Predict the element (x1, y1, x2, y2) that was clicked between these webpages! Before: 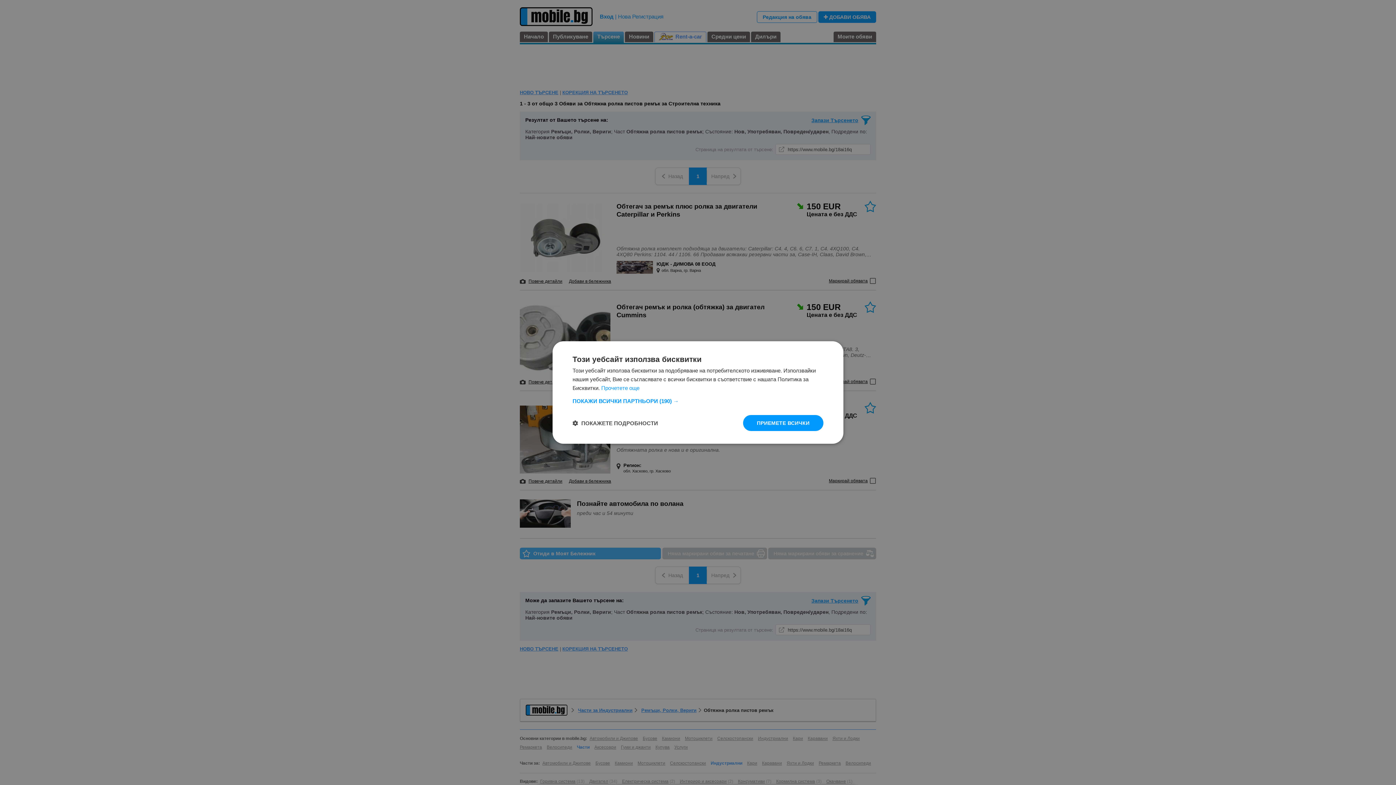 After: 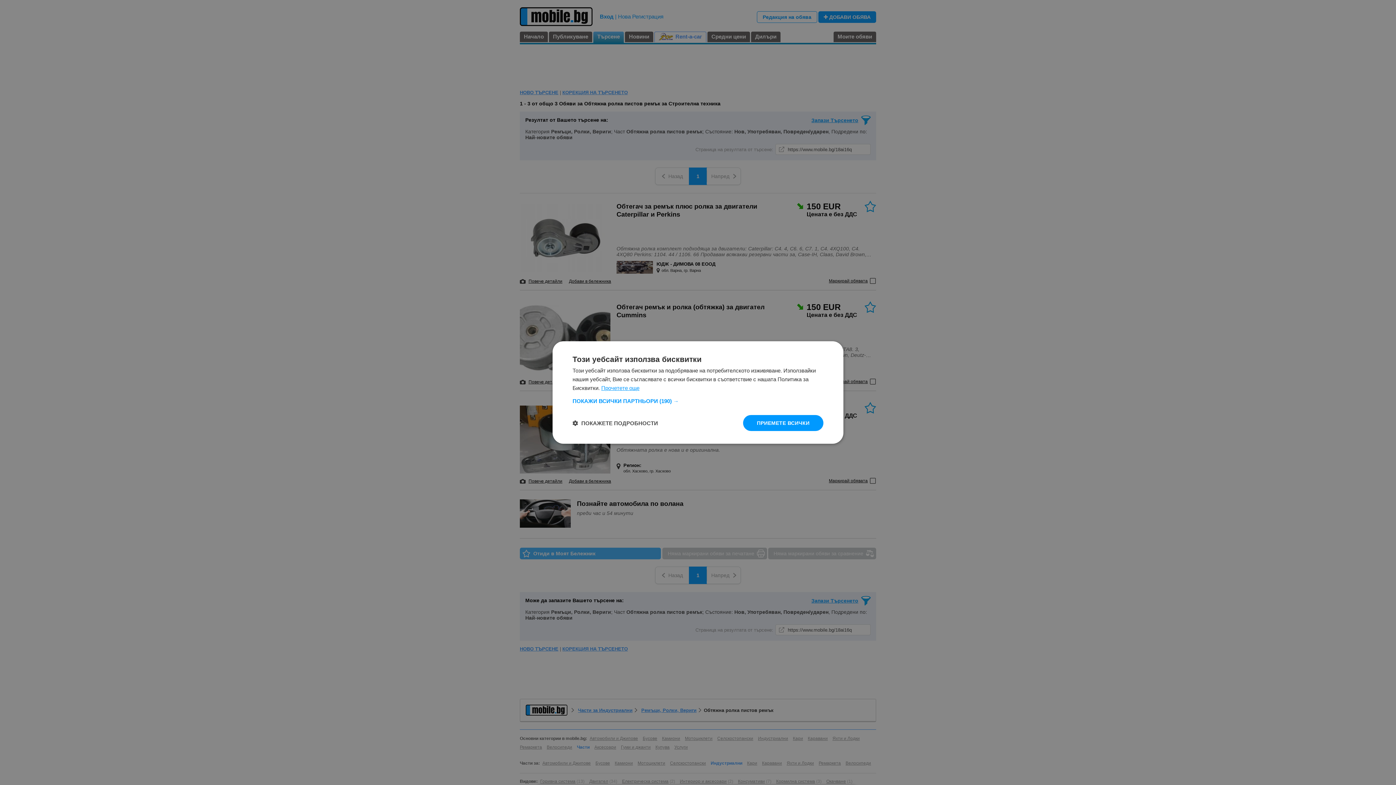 Action: label: Прочетете още, opens a new window bbox: (601, 385, 639, 391)